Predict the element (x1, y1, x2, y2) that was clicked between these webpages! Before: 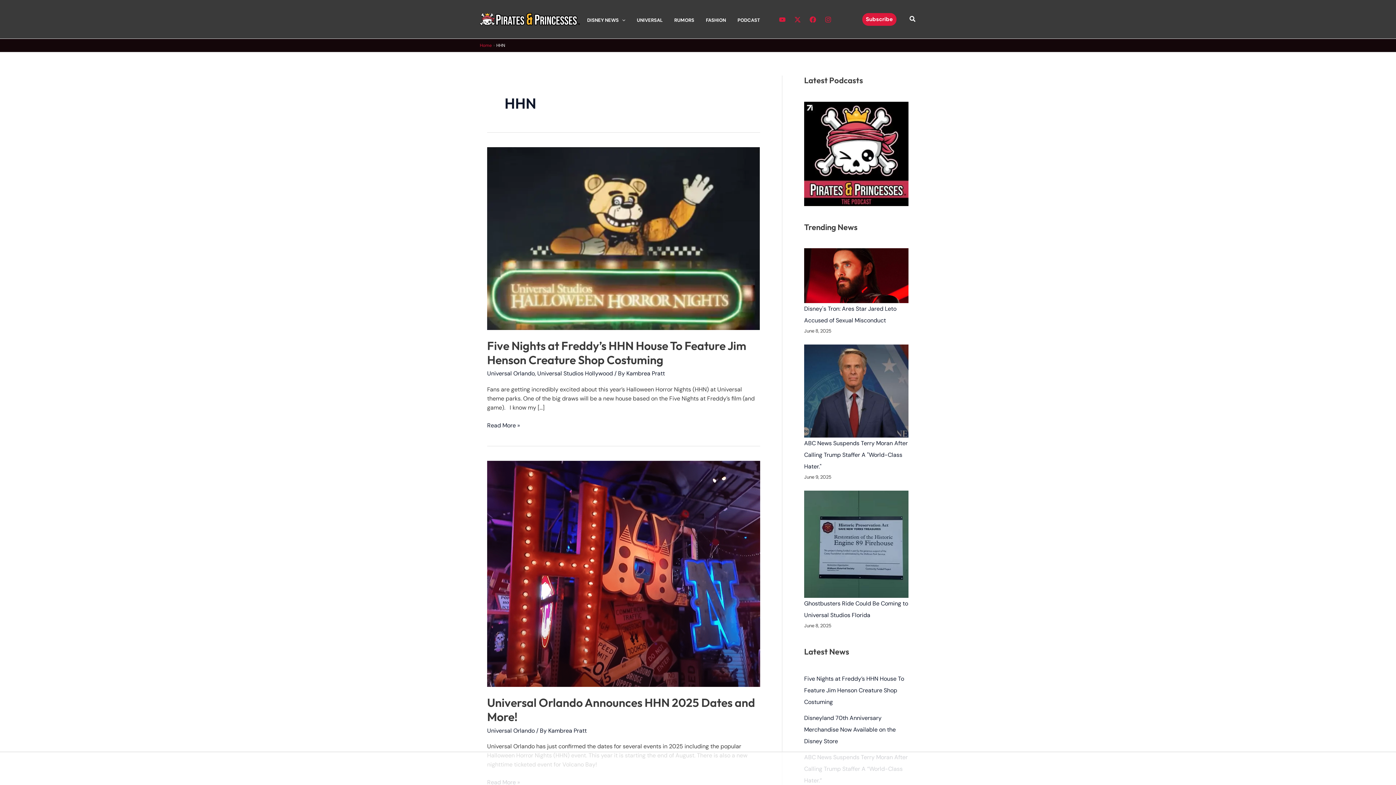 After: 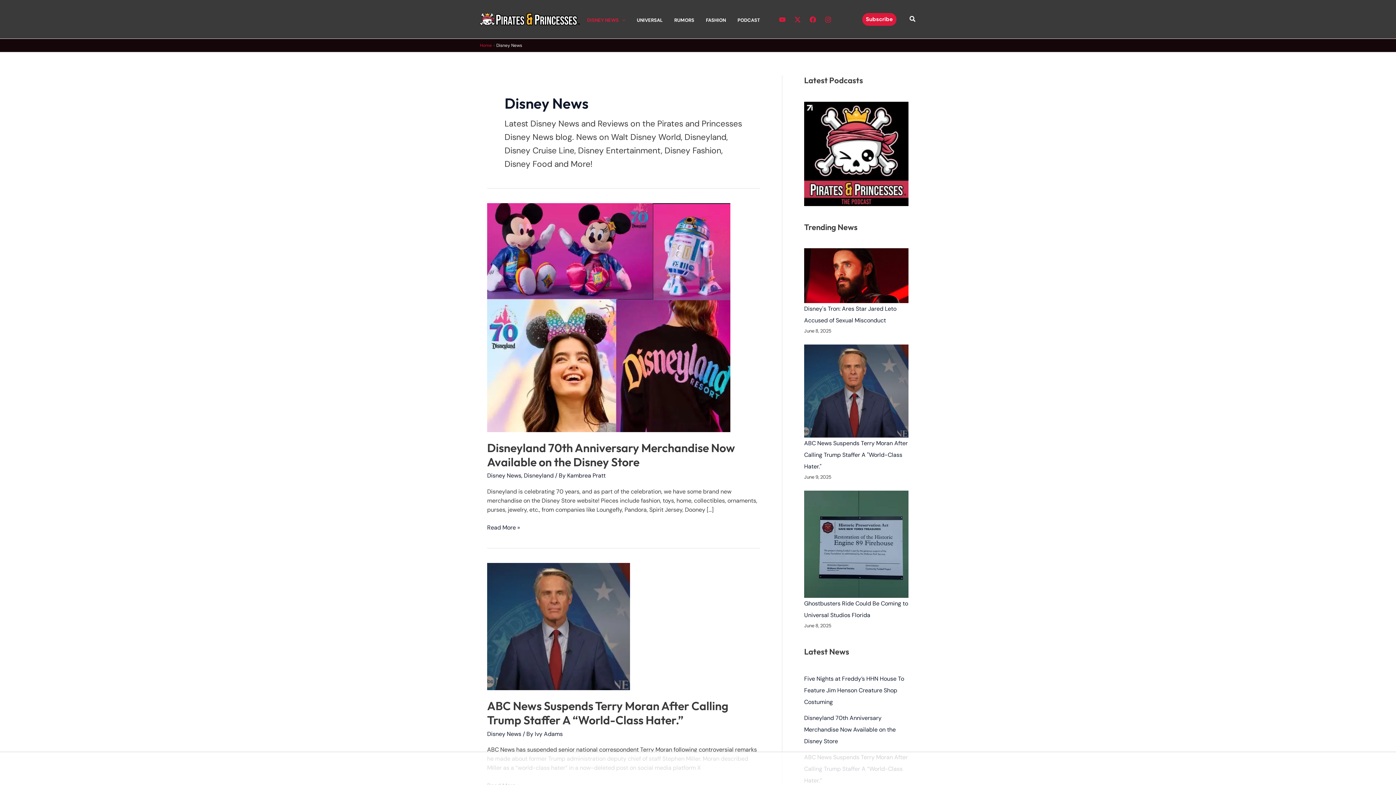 Action: bbox: (587, 0, 637, 38) label: DISNEY NEWS